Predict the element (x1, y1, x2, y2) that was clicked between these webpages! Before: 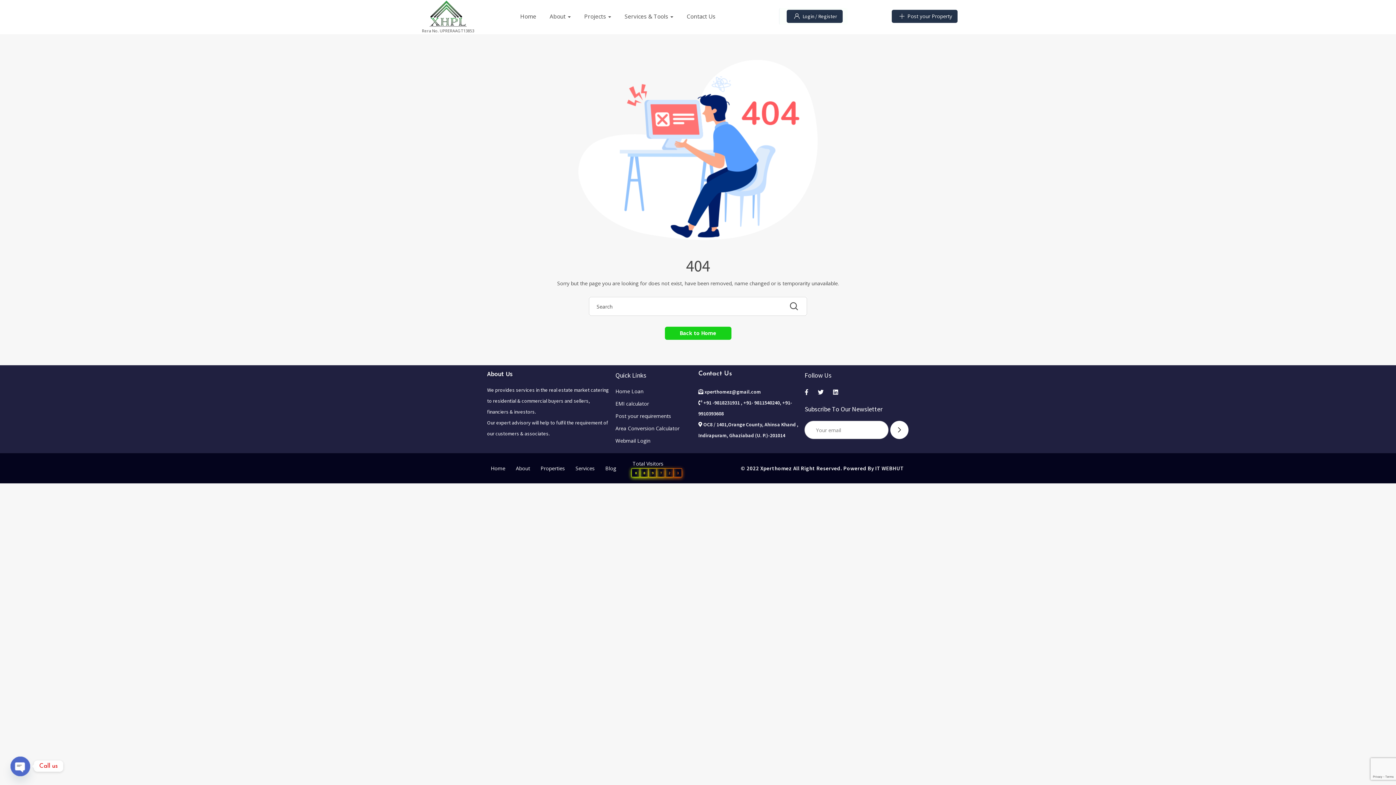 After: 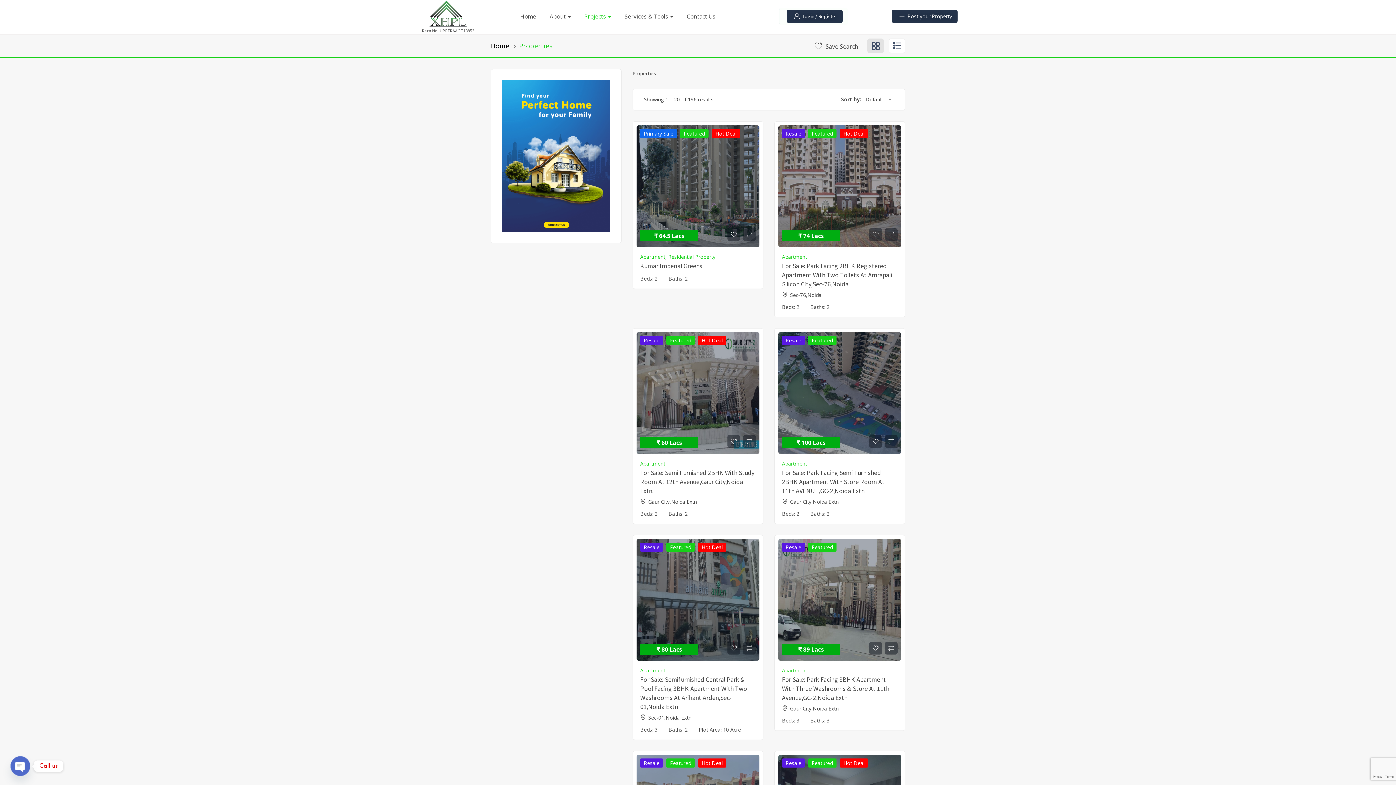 Action: label: Properties bbox: (540, 465, 565, 472)